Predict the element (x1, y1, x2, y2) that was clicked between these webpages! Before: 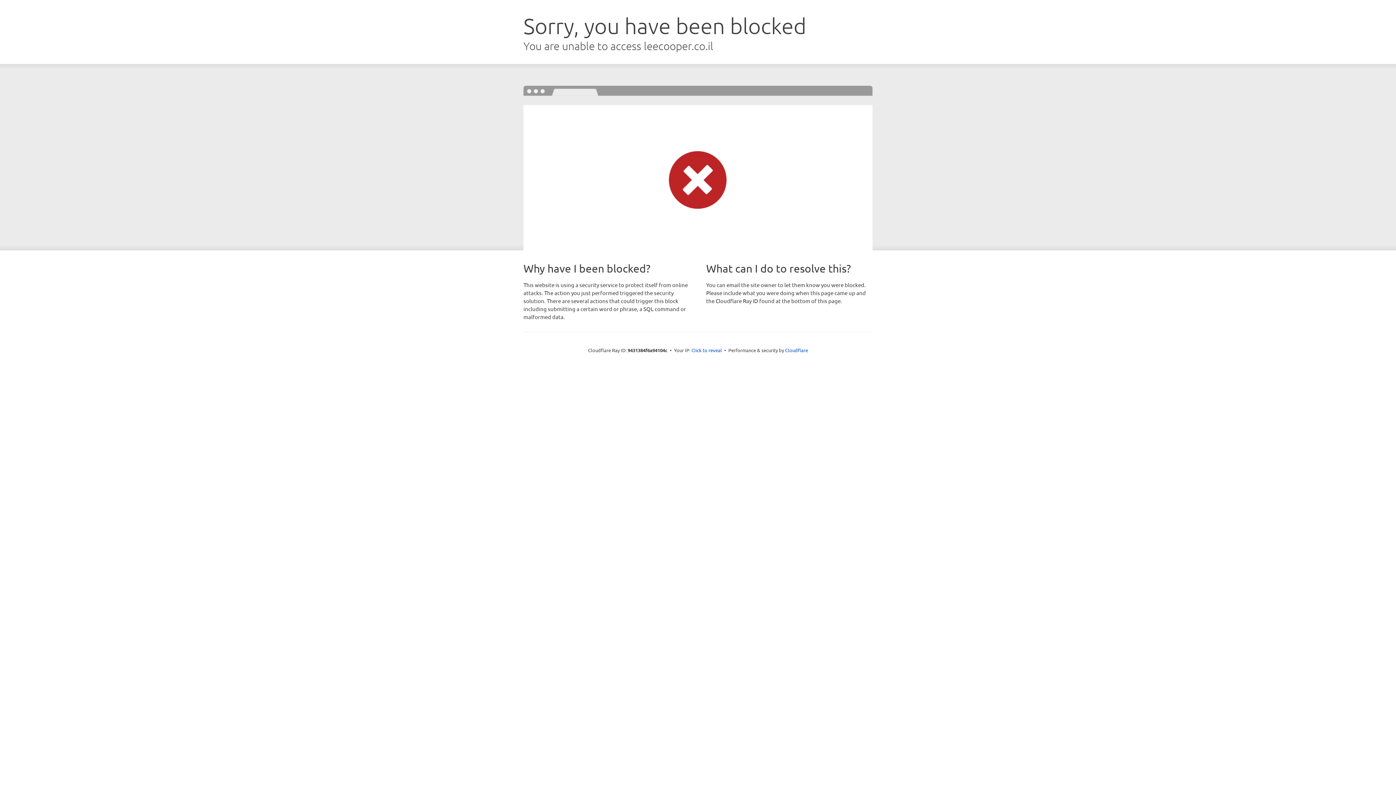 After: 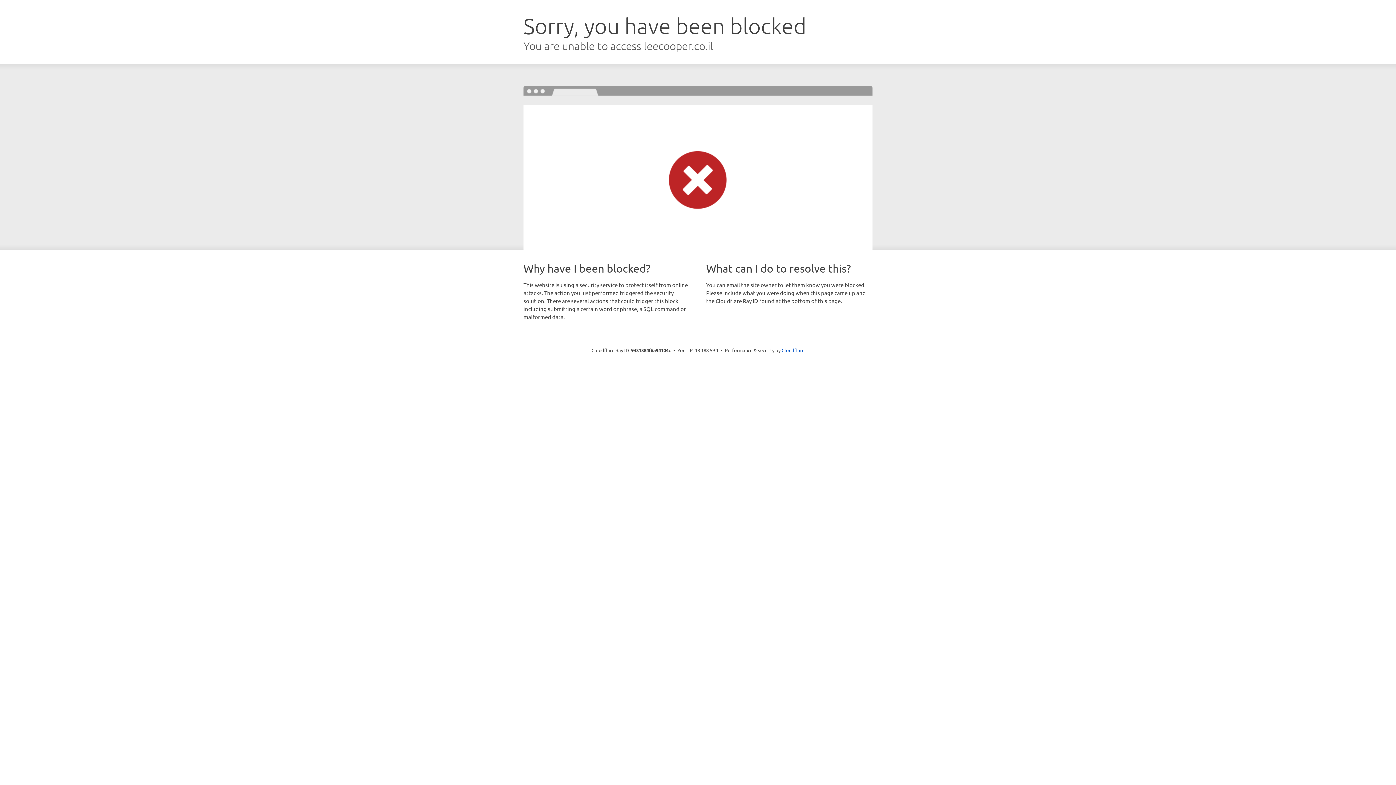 Action: bbox: (691, 346, 722, 353) label: Click to reveal